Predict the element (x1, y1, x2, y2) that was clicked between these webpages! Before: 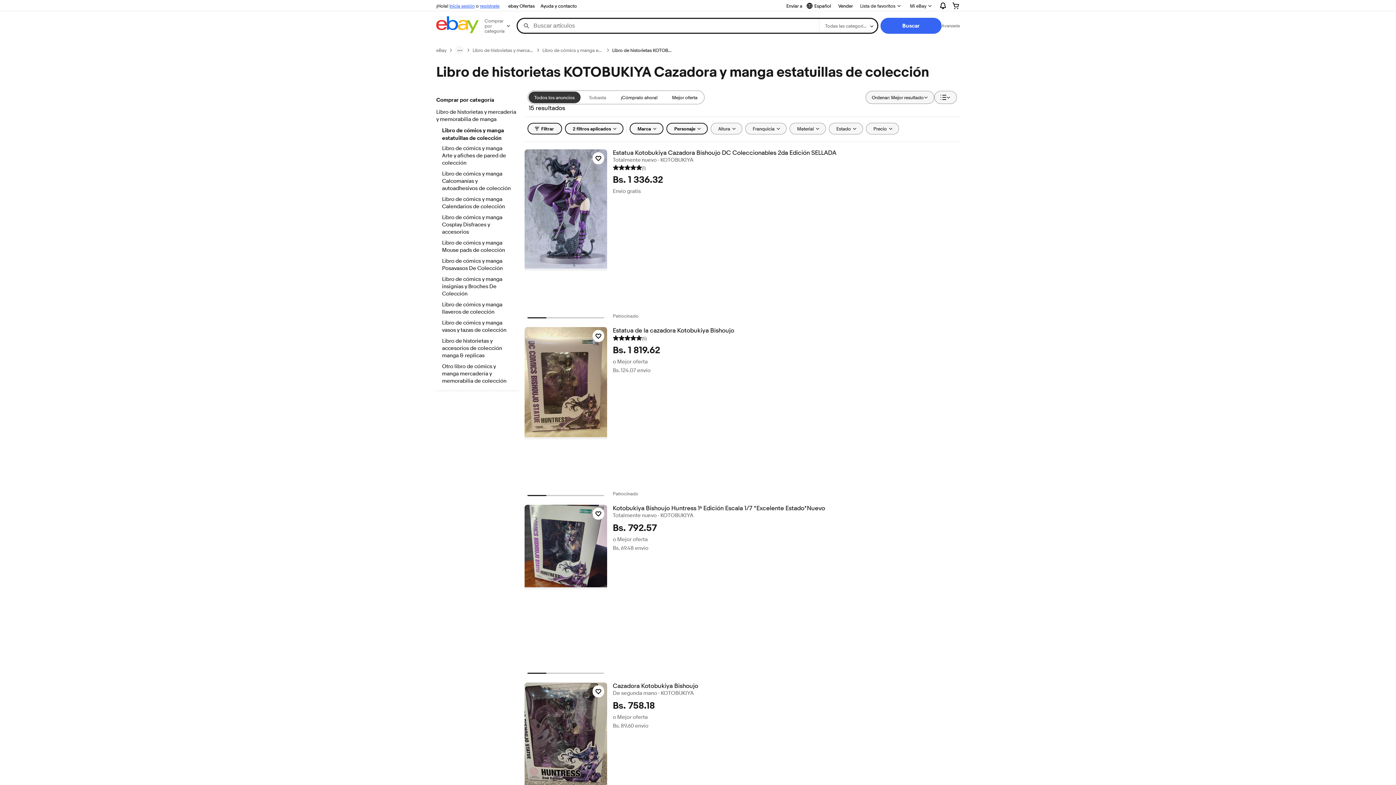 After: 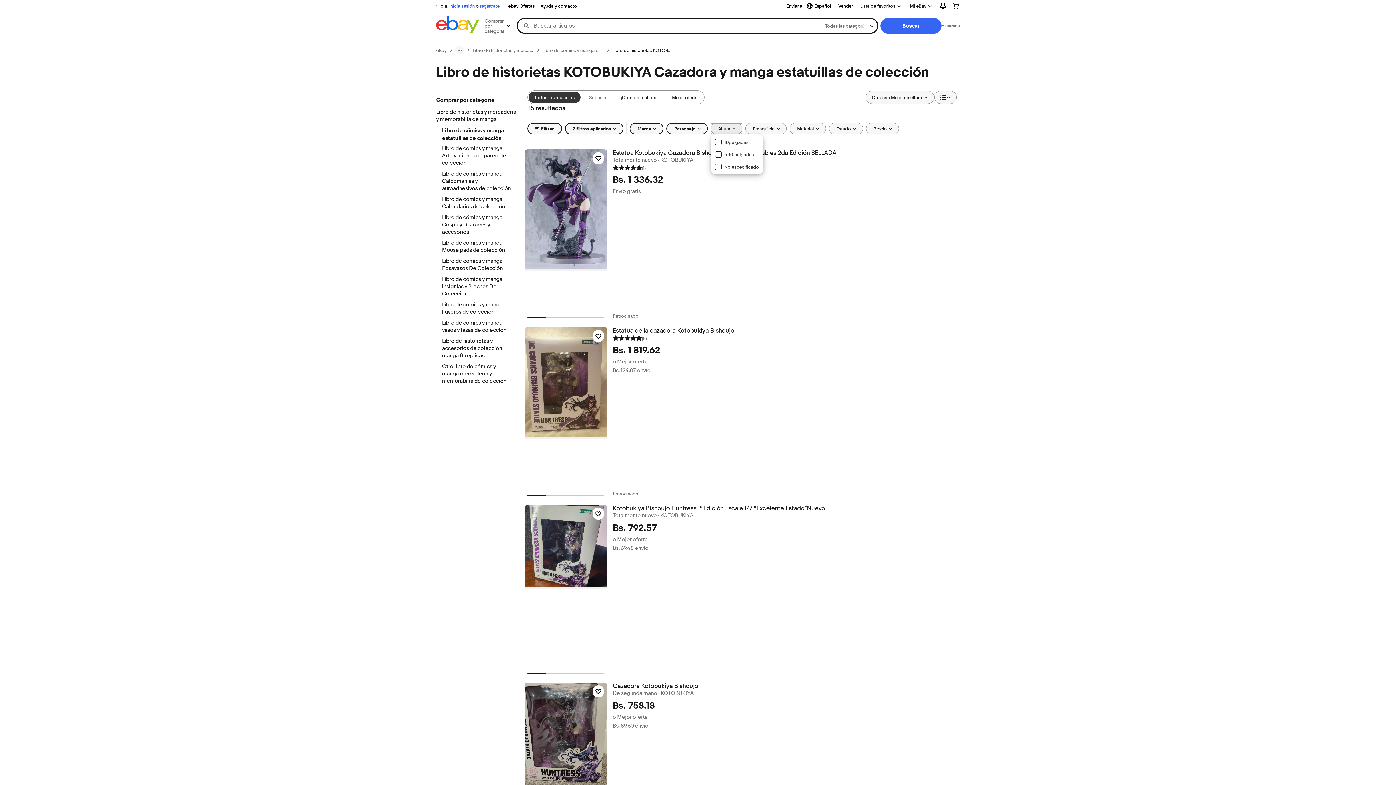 Action: label: Altura bbox: (710, 122, 742, 134)